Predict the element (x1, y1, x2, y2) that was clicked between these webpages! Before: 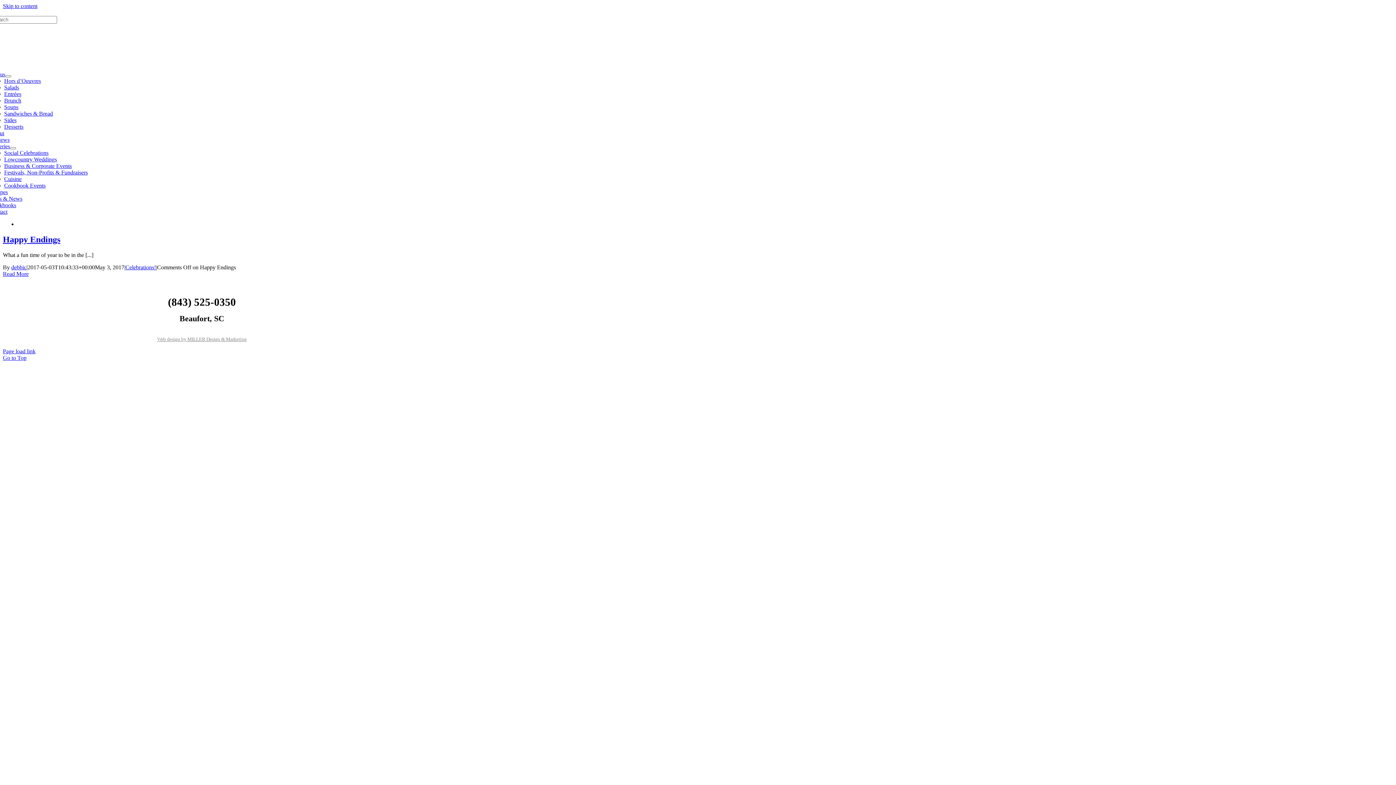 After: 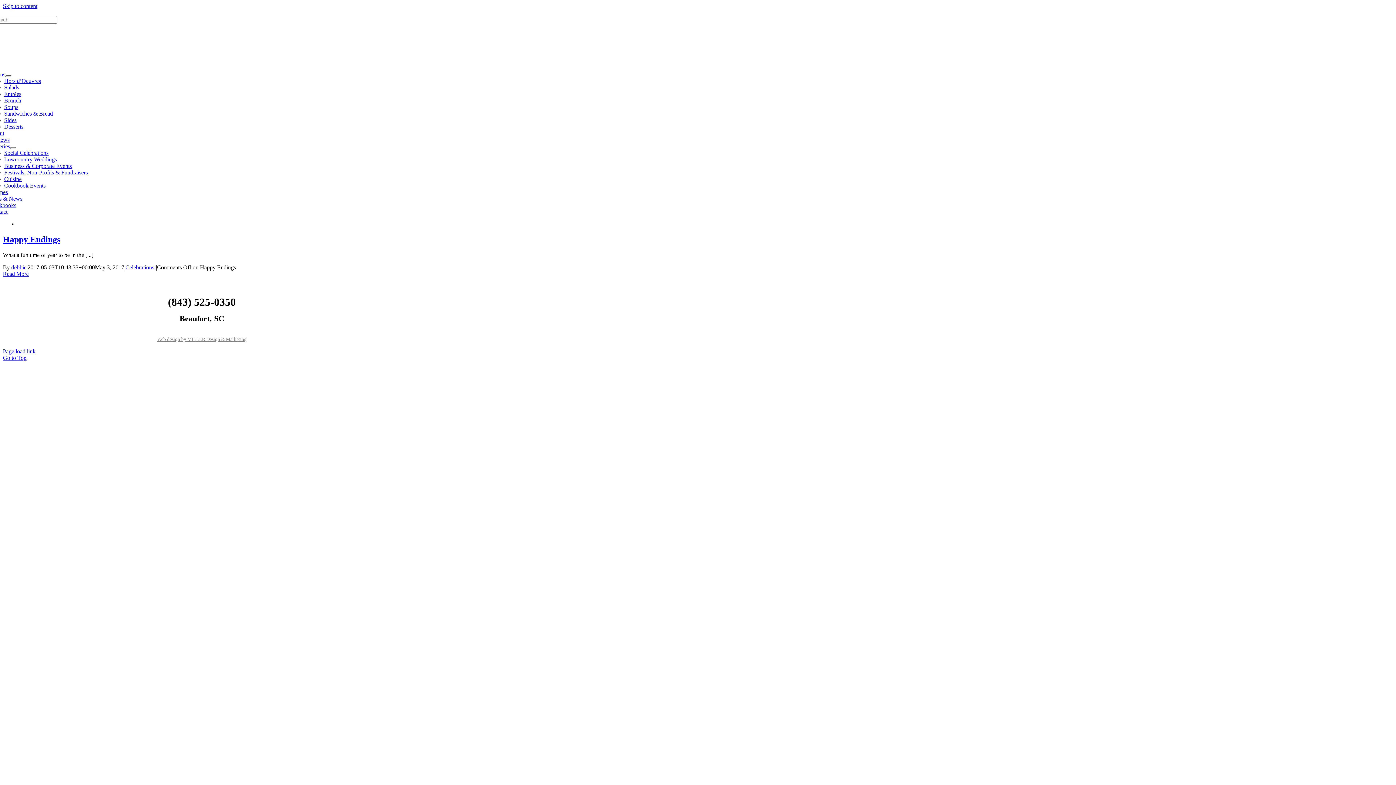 Action: label: Open submenu of Menus bbox: (5, 75, 11, 77)